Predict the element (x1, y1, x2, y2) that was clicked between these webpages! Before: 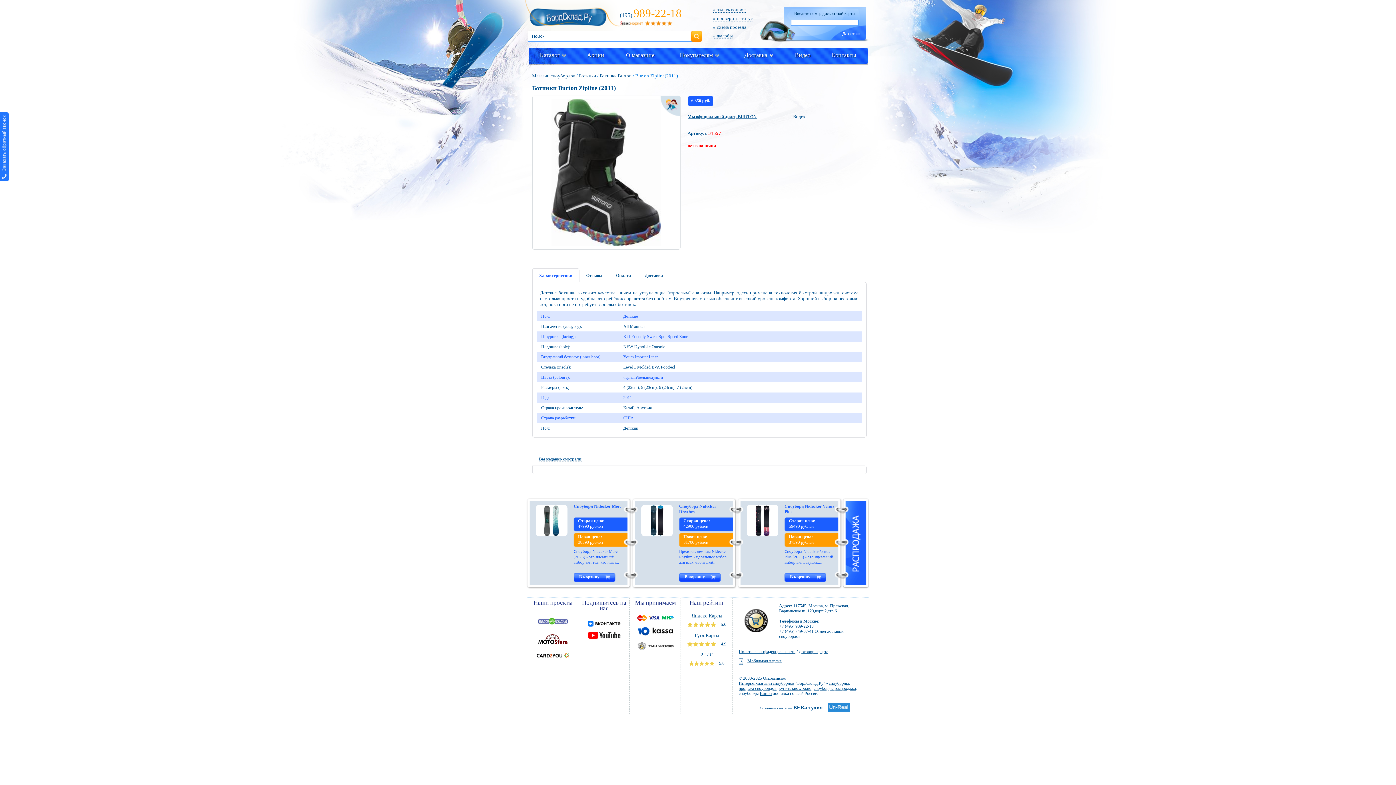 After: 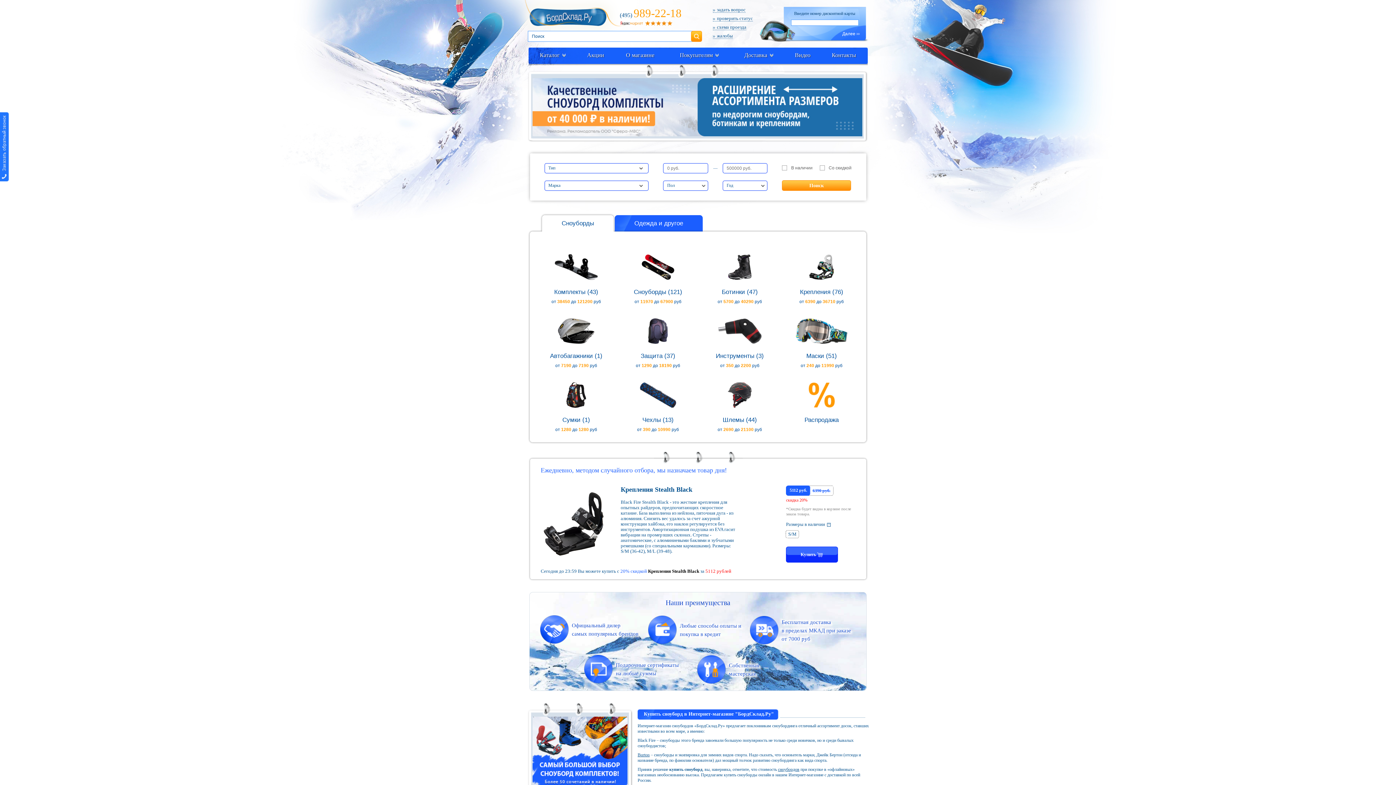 Action: bbox: (738, 681, 794, 686) label: Интернет-магазин сноубордов